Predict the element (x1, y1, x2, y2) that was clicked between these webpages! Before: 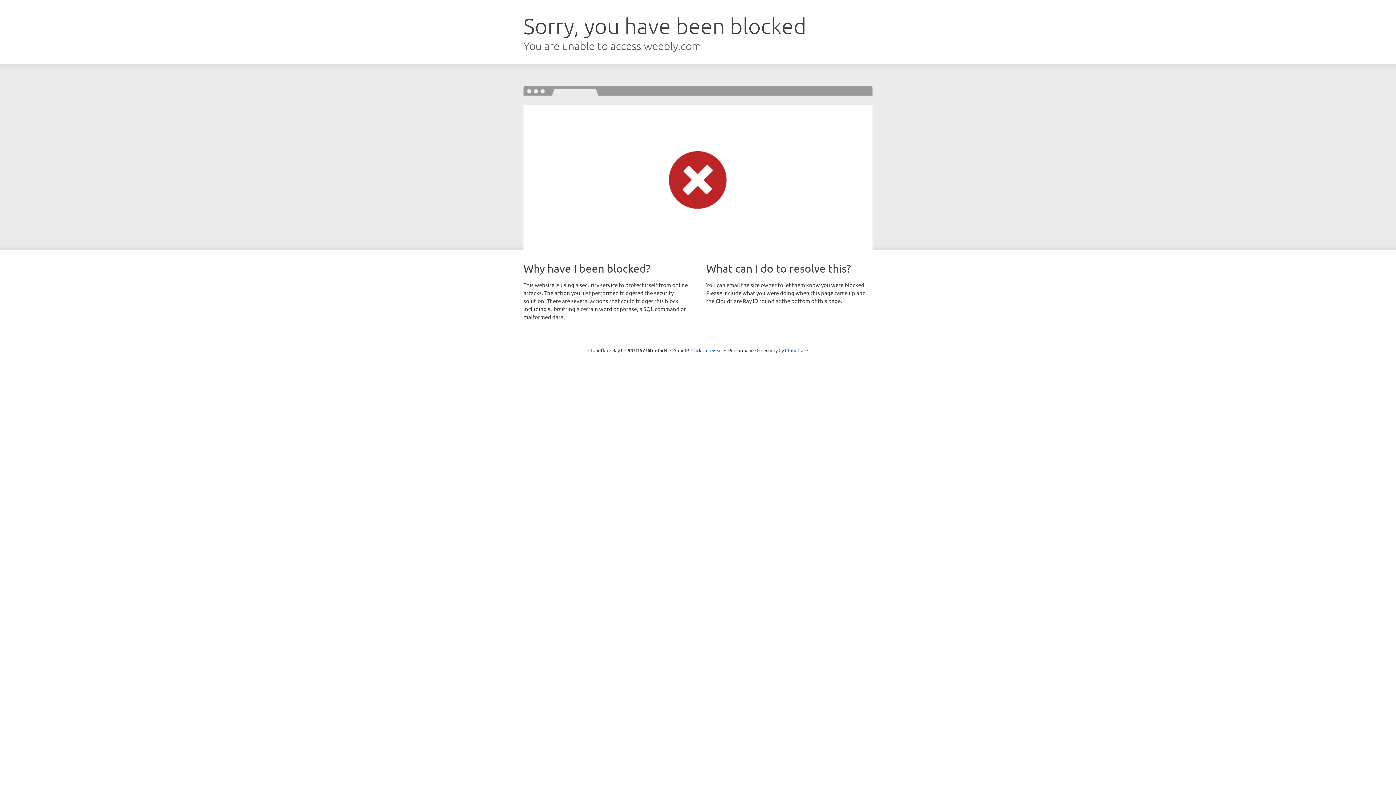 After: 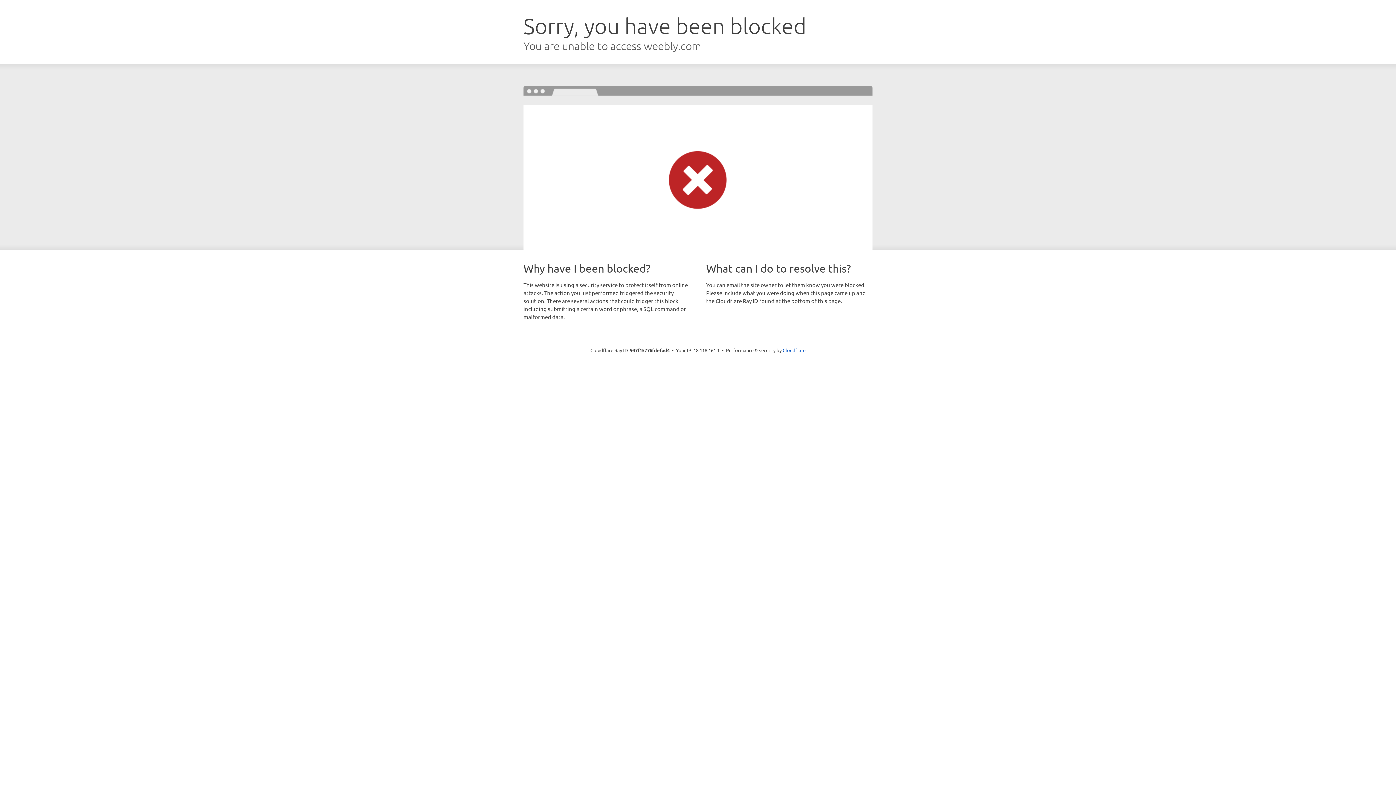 Action: label: Click to reveal bbox: (691, 346, 722, 353)